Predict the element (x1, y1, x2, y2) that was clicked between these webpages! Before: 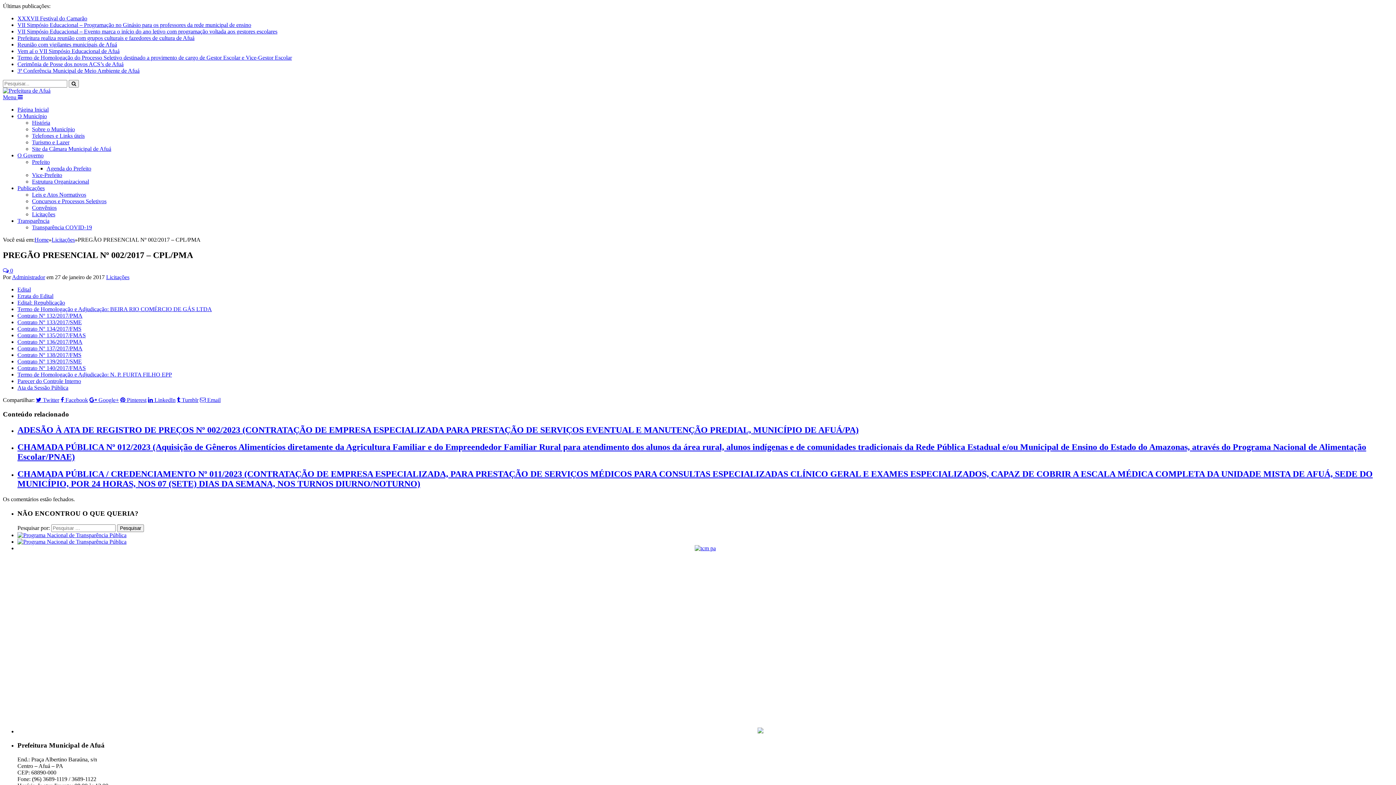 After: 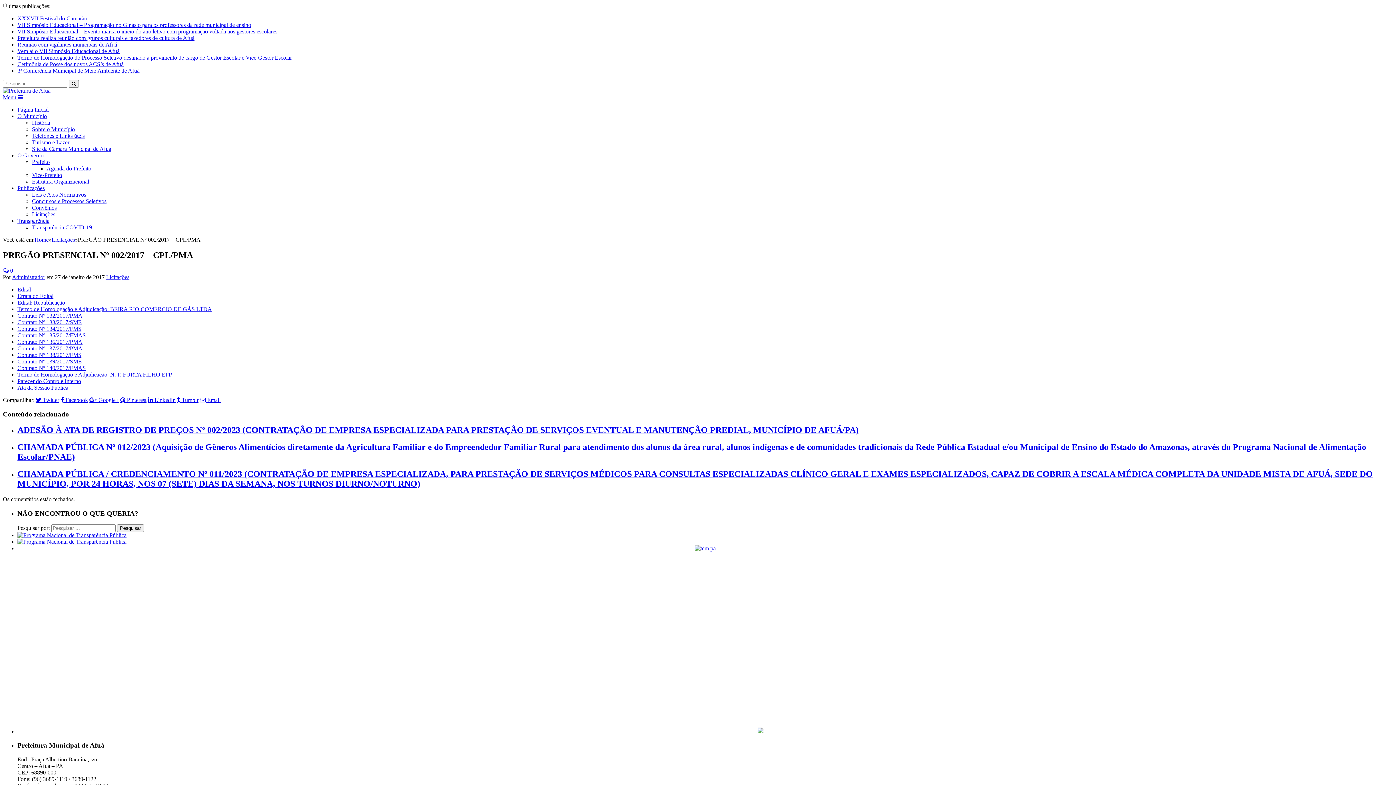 Action: label: Convênios bbox: (32, 204, 56, 210)